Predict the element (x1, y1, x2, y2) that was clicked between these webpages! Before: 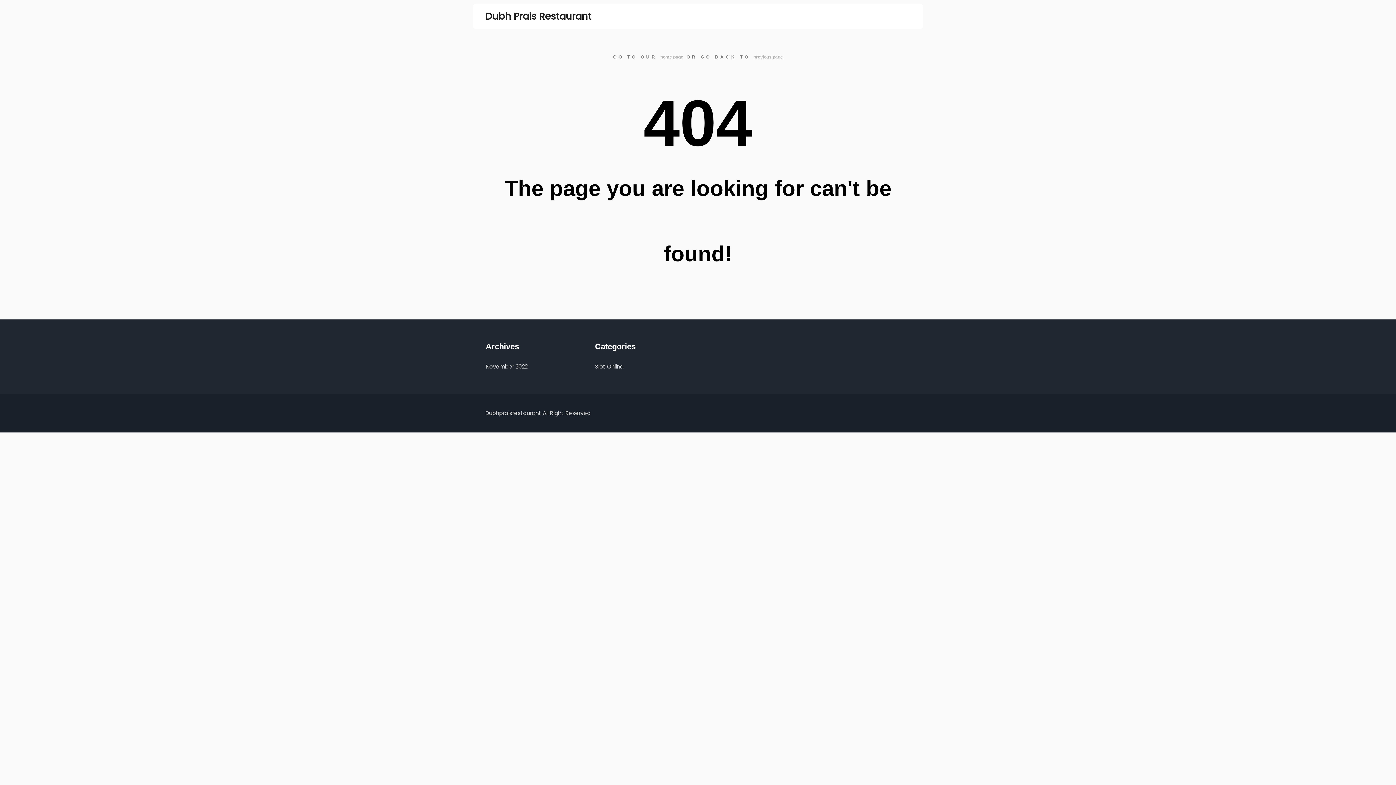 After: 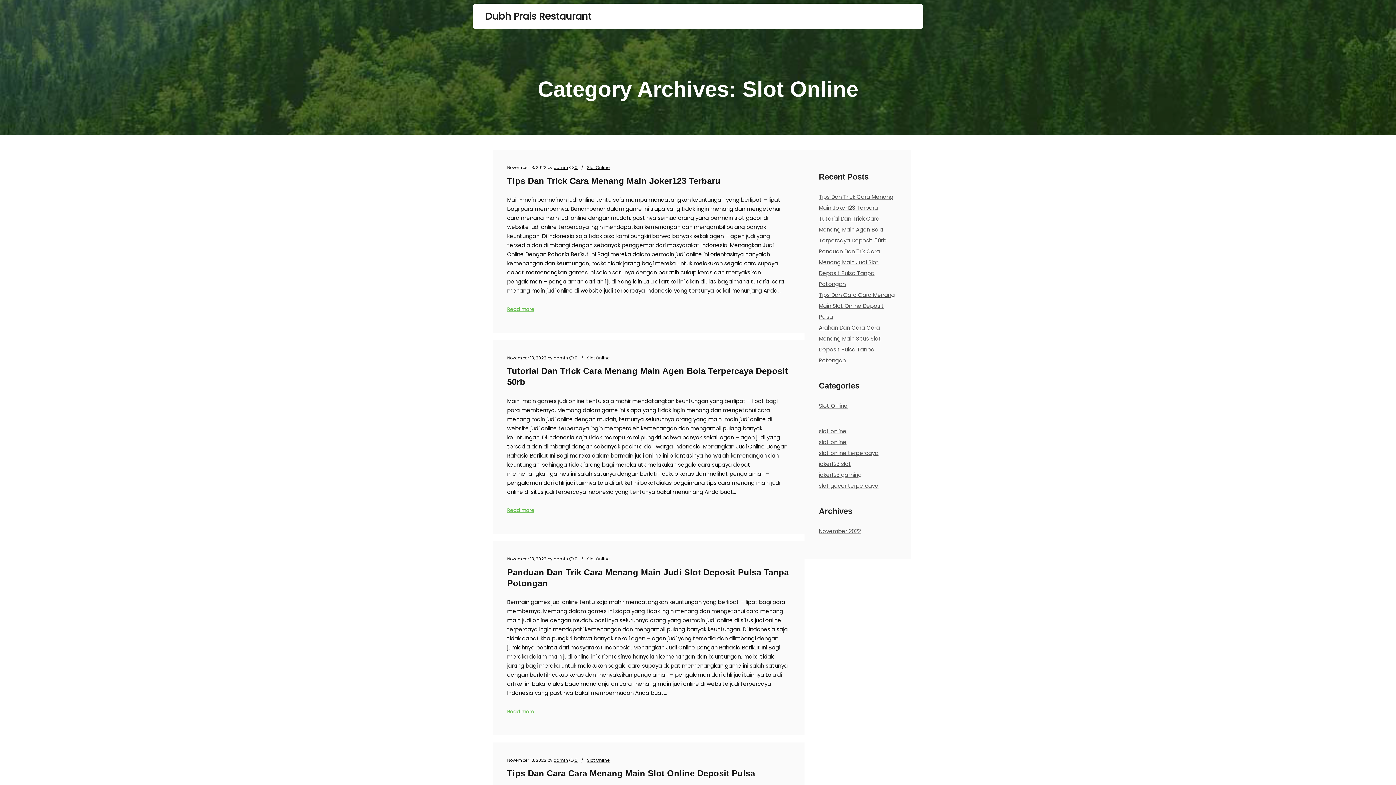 Action: bbox: (595, 362, 623, 370) label: Slot Online